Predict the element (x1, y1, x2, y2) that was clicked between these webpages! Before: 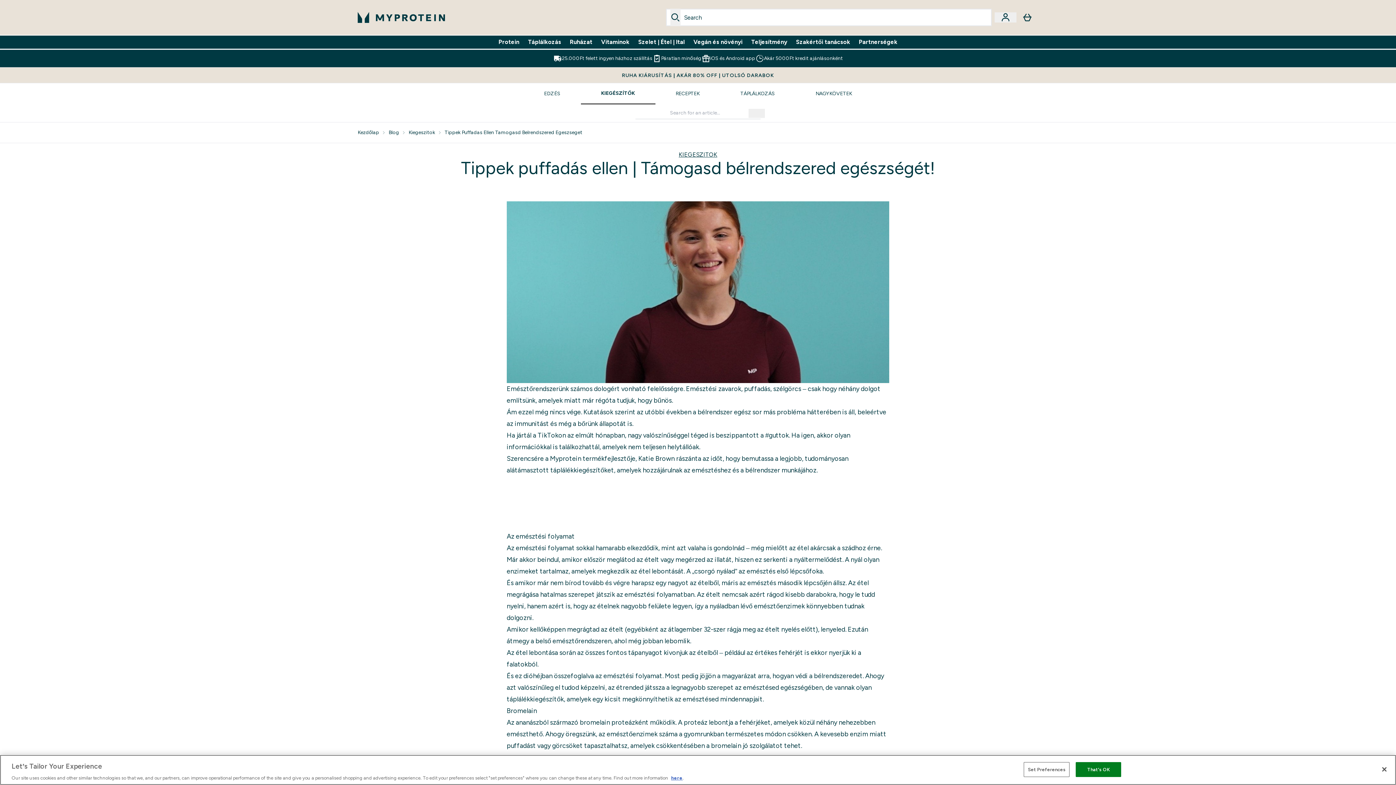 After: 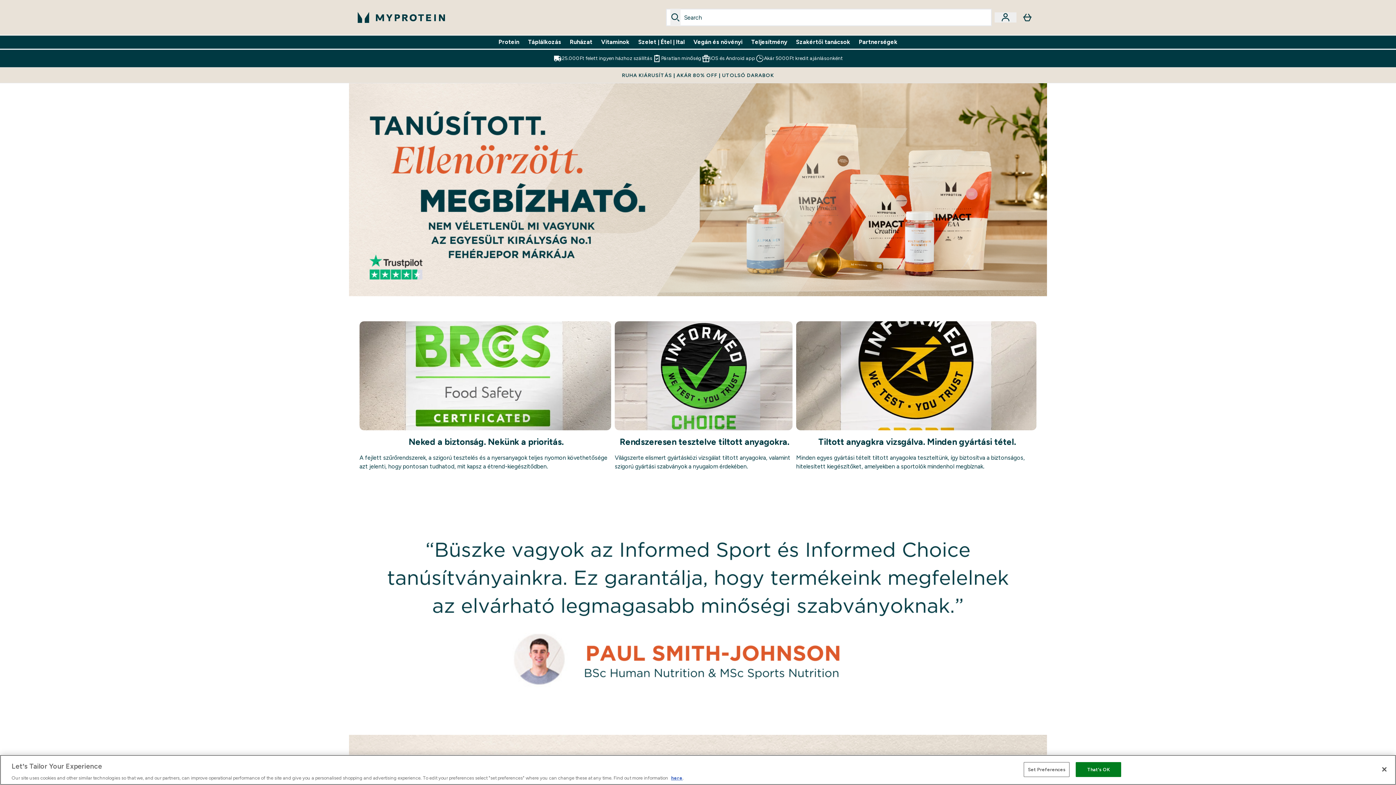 Action: bbox: (652, 54, 701, 62) label: Páratlan minőség